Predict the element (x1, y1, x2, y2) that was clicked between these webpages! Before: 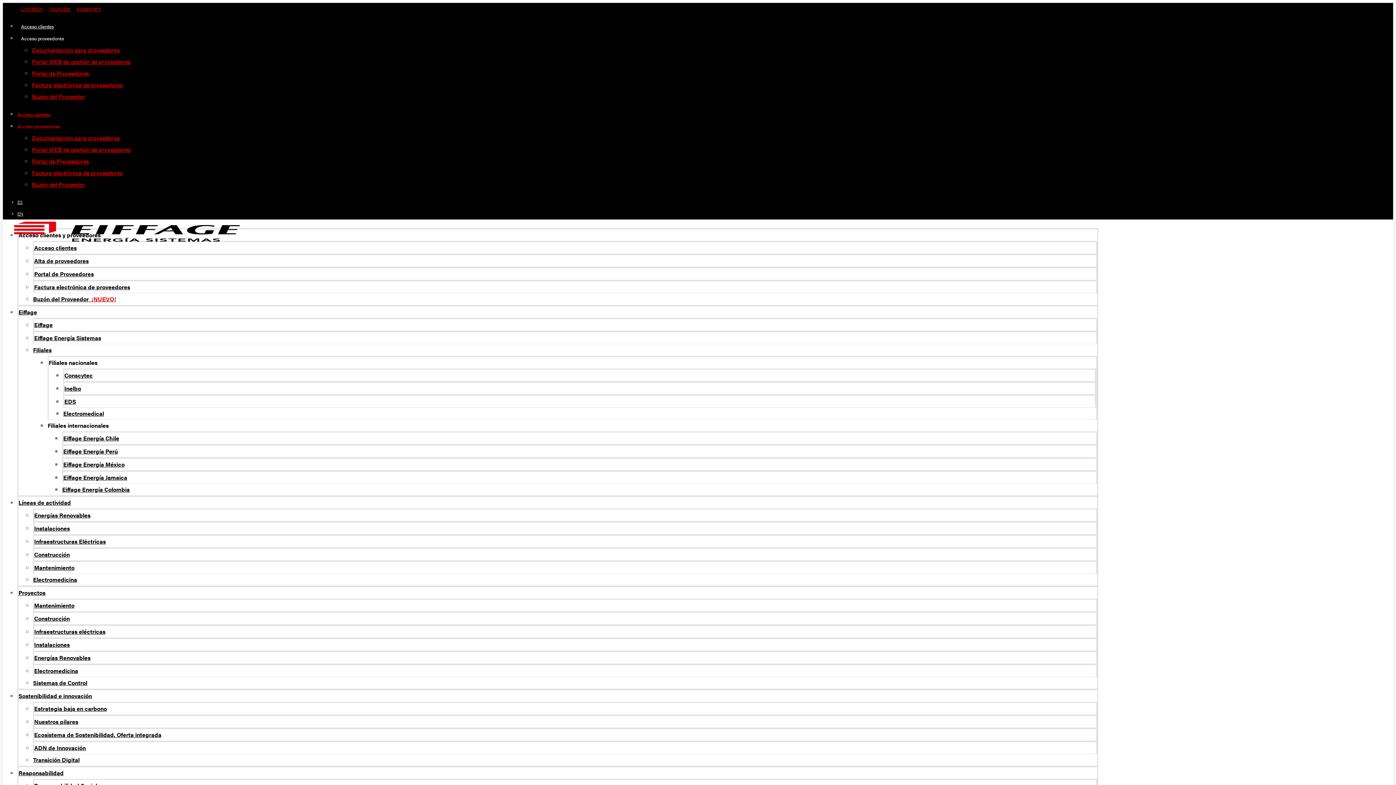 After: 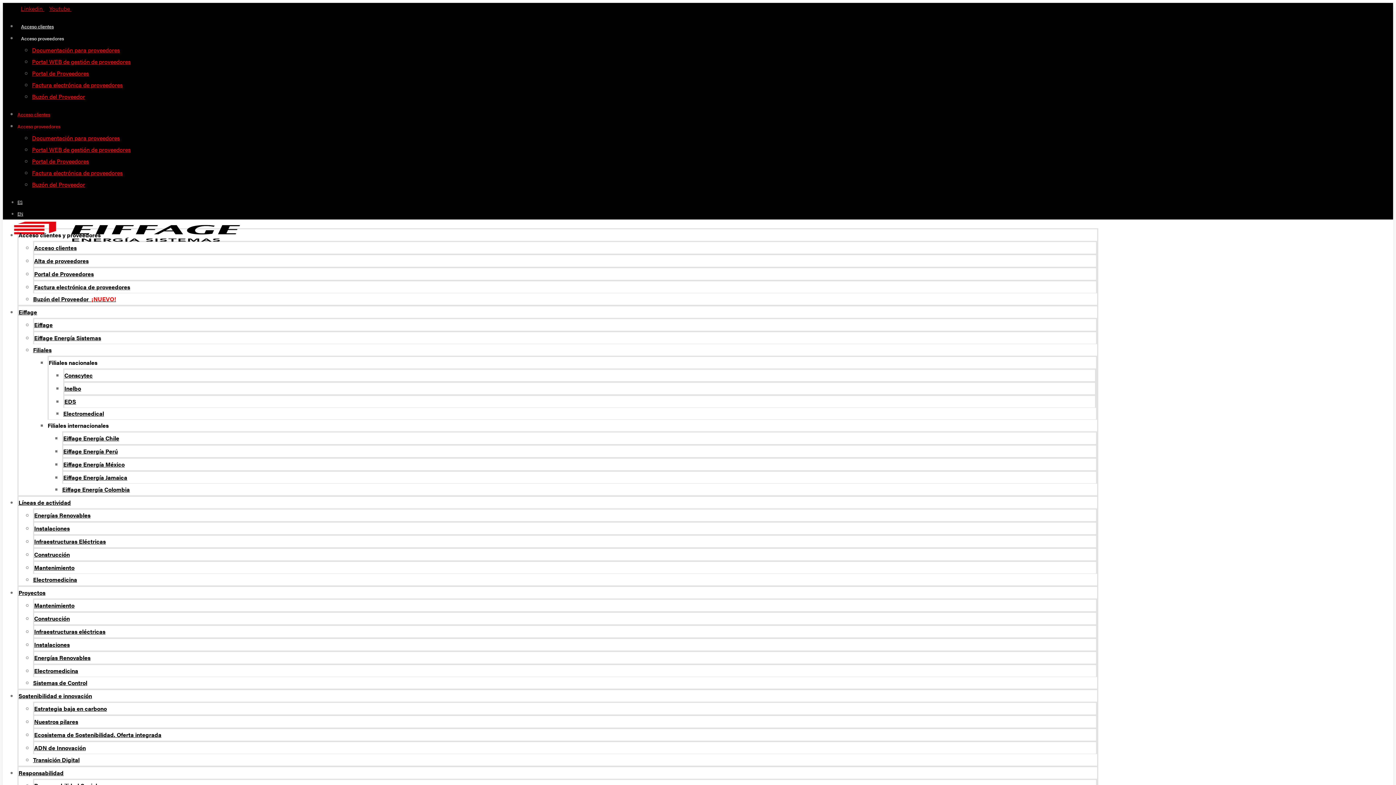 Action: label: Instagram bbox: (76, 4, 101, 12)